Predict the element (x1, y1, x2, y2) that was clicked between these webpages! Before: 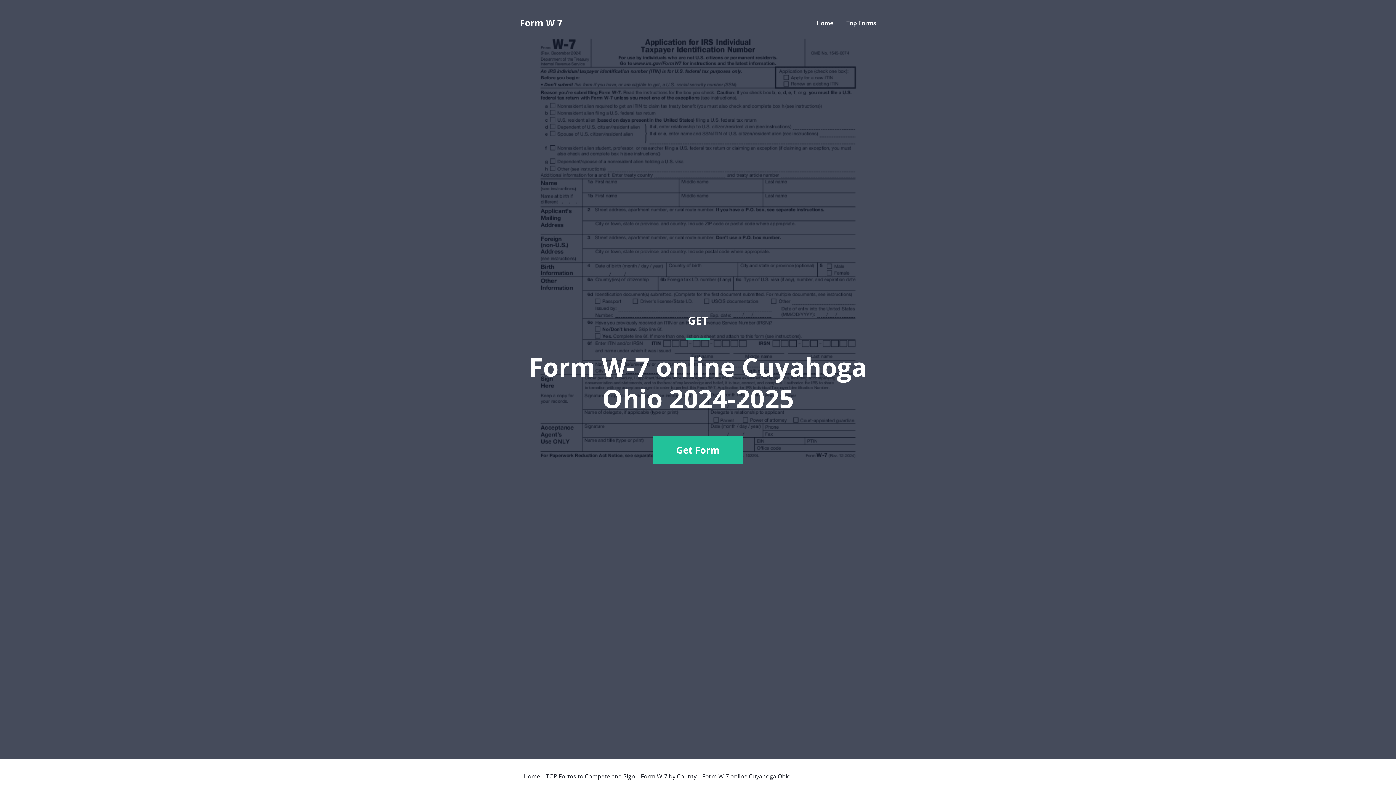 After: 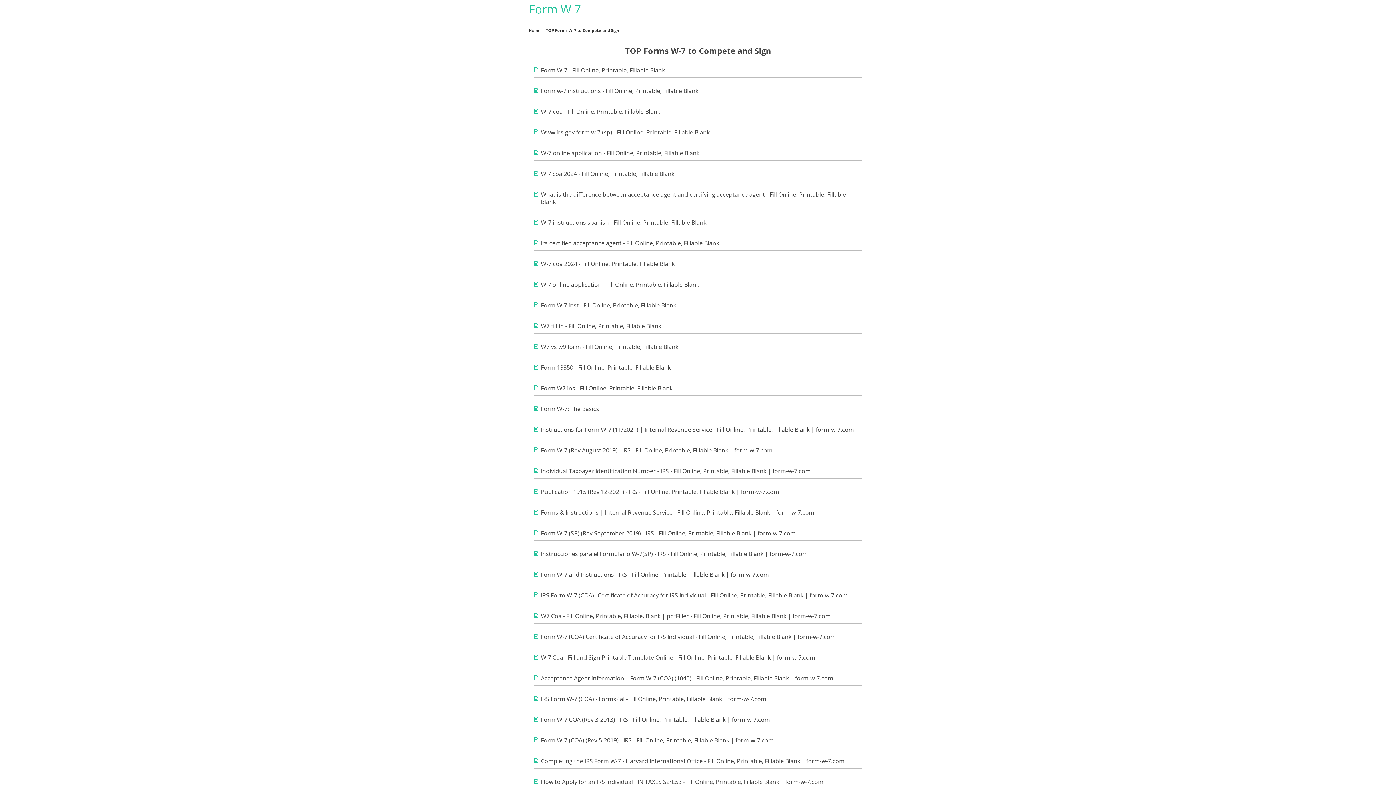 Action: bbox: (846, 18, 876, 26) label: Top Forms